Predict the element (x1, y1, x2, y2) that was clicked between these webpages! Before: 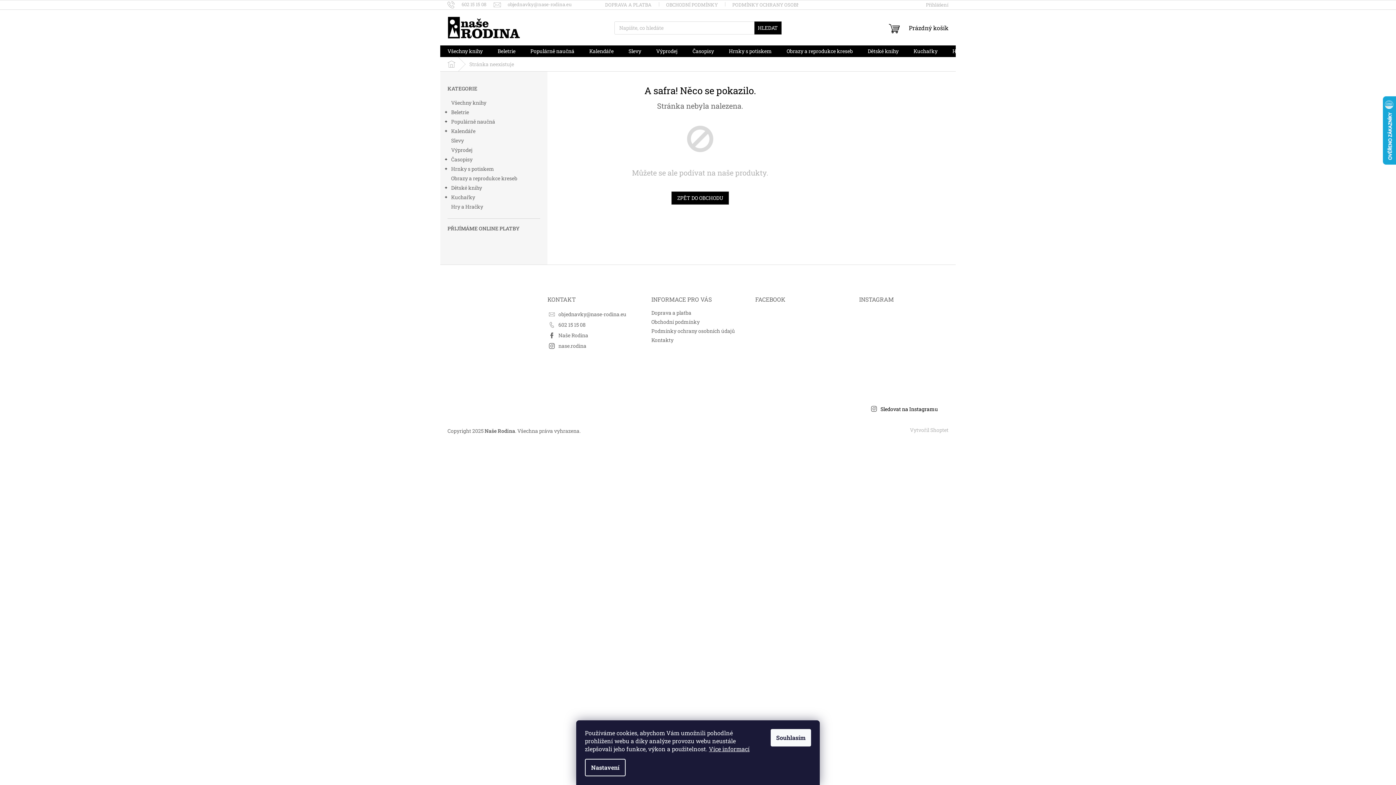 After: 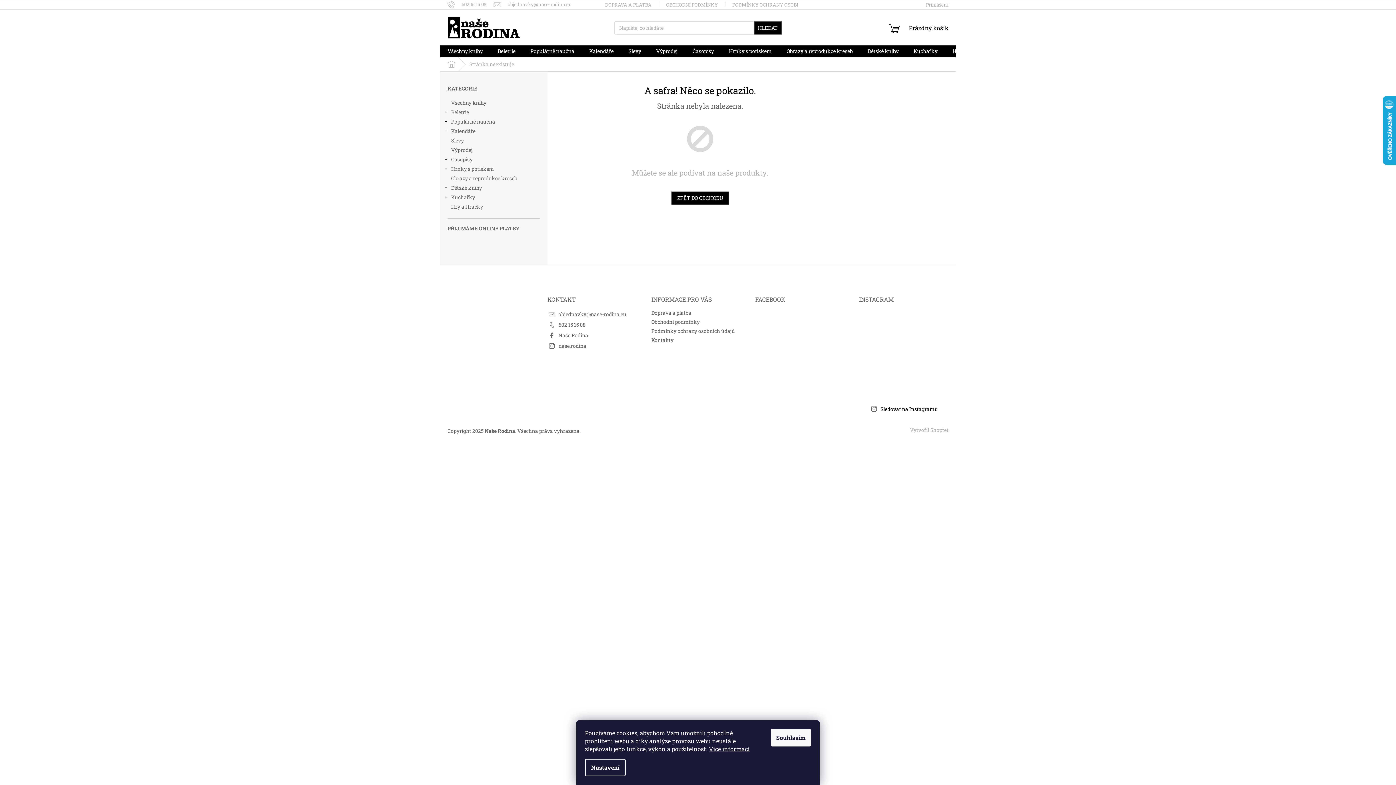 Action: bbox: (859, 309, 889, 339)